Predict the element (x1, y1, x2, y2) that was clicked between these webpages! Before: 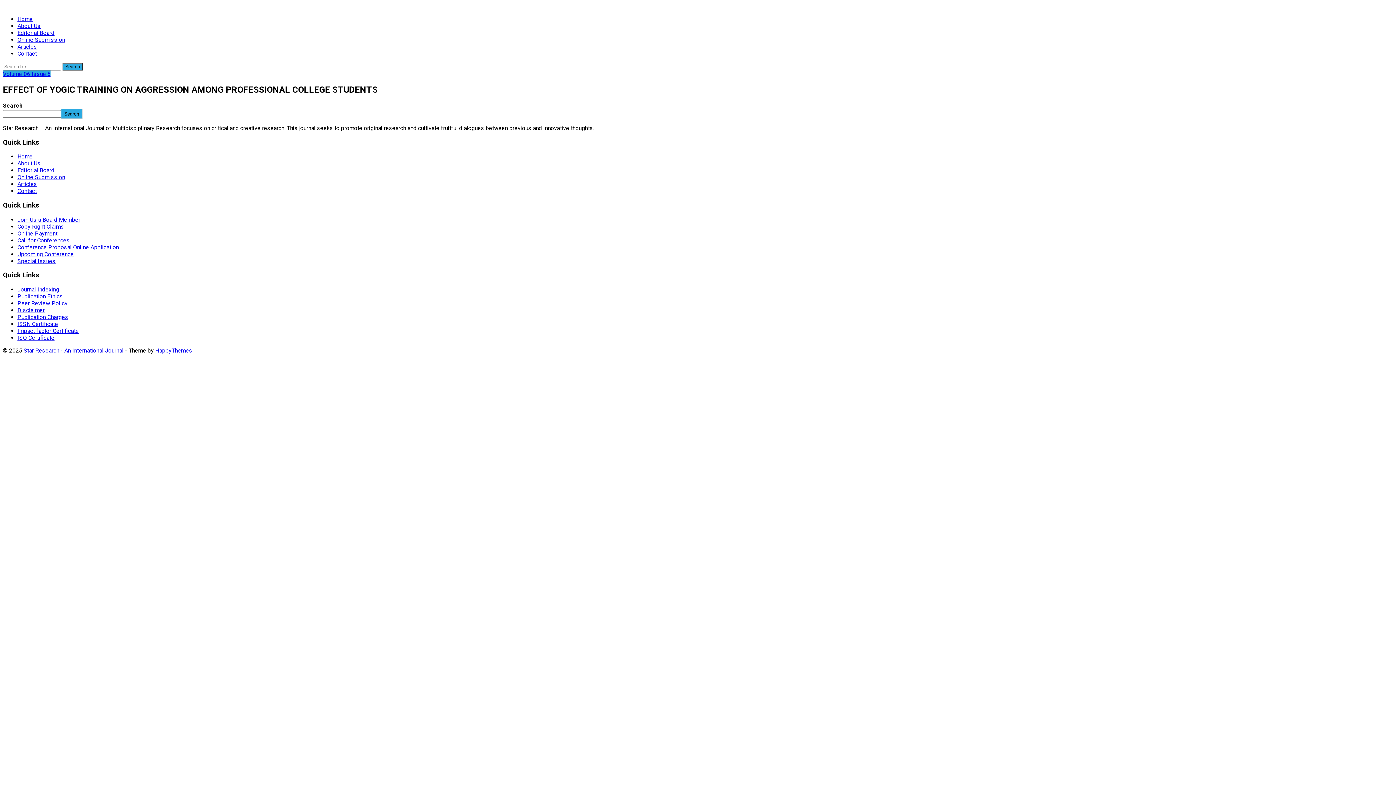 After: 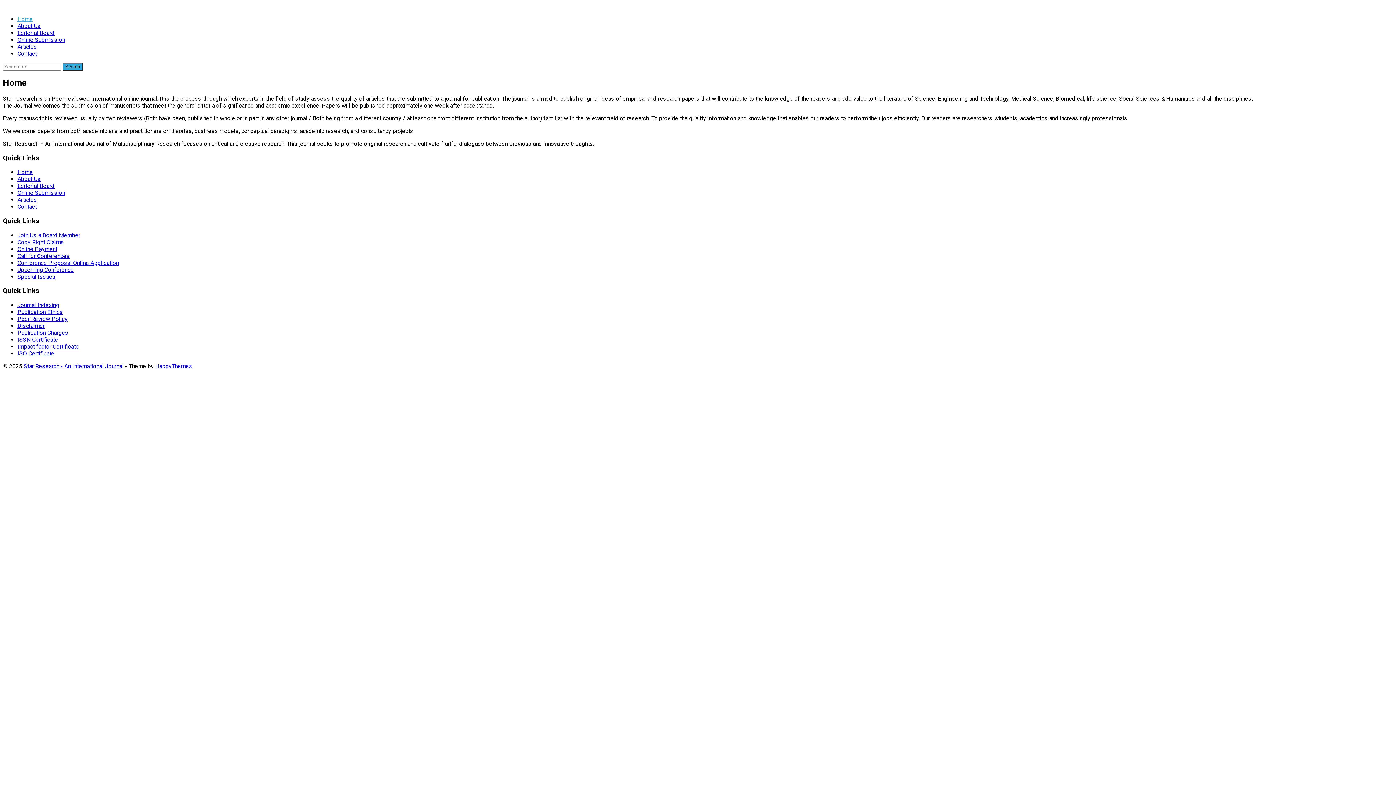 Action: label: Home bbox: (17, 15, 32, 22)